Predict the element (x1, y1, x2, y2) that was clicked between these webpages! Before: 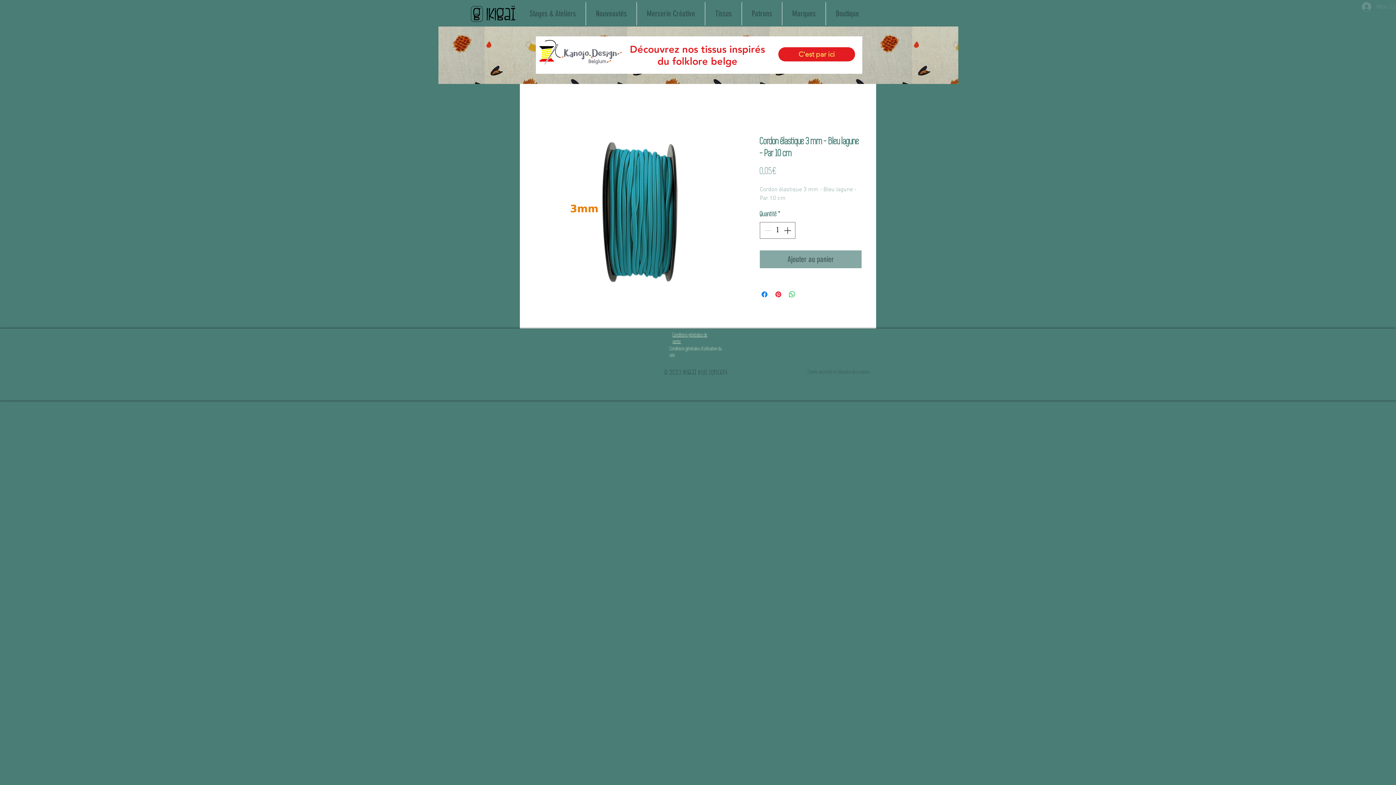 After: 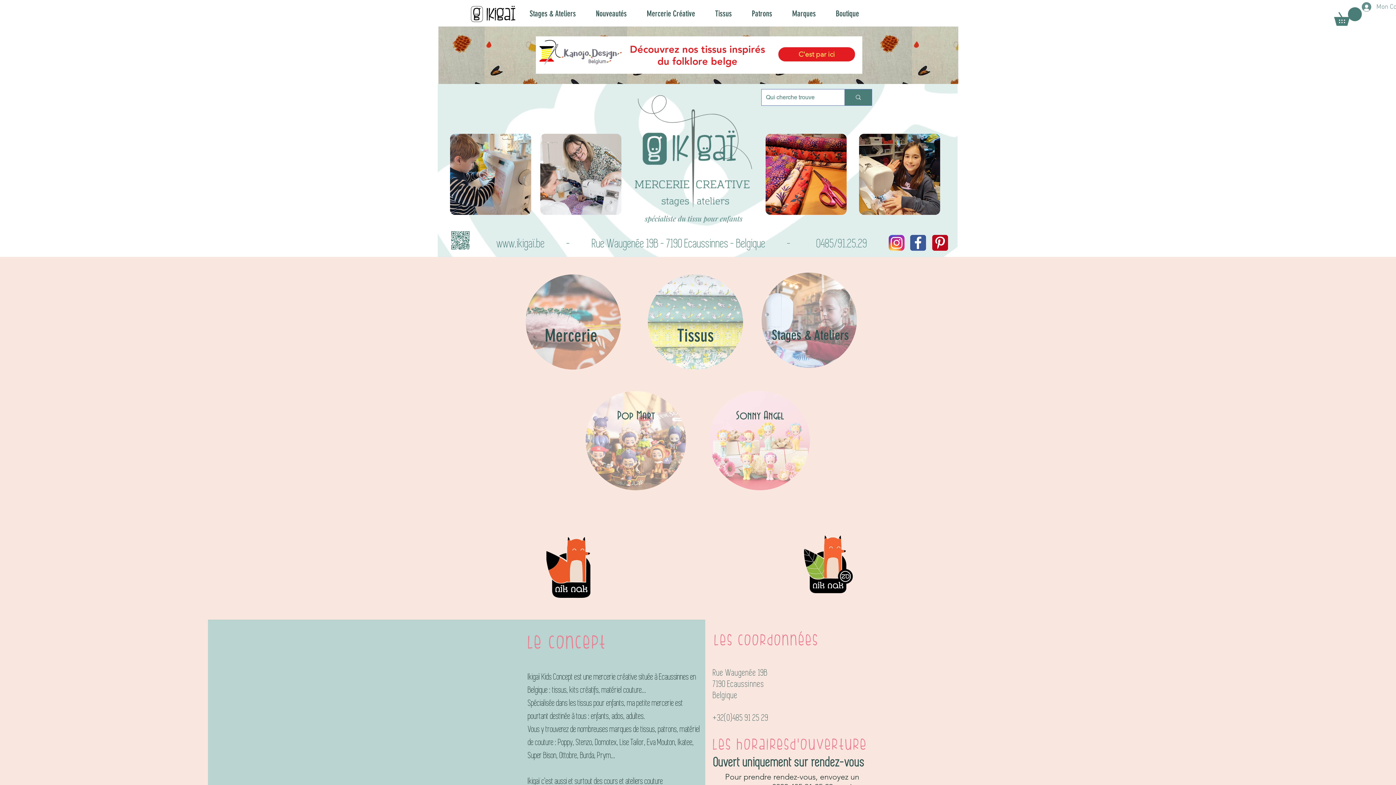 Action: bbox: (470, 5, 516, 22)